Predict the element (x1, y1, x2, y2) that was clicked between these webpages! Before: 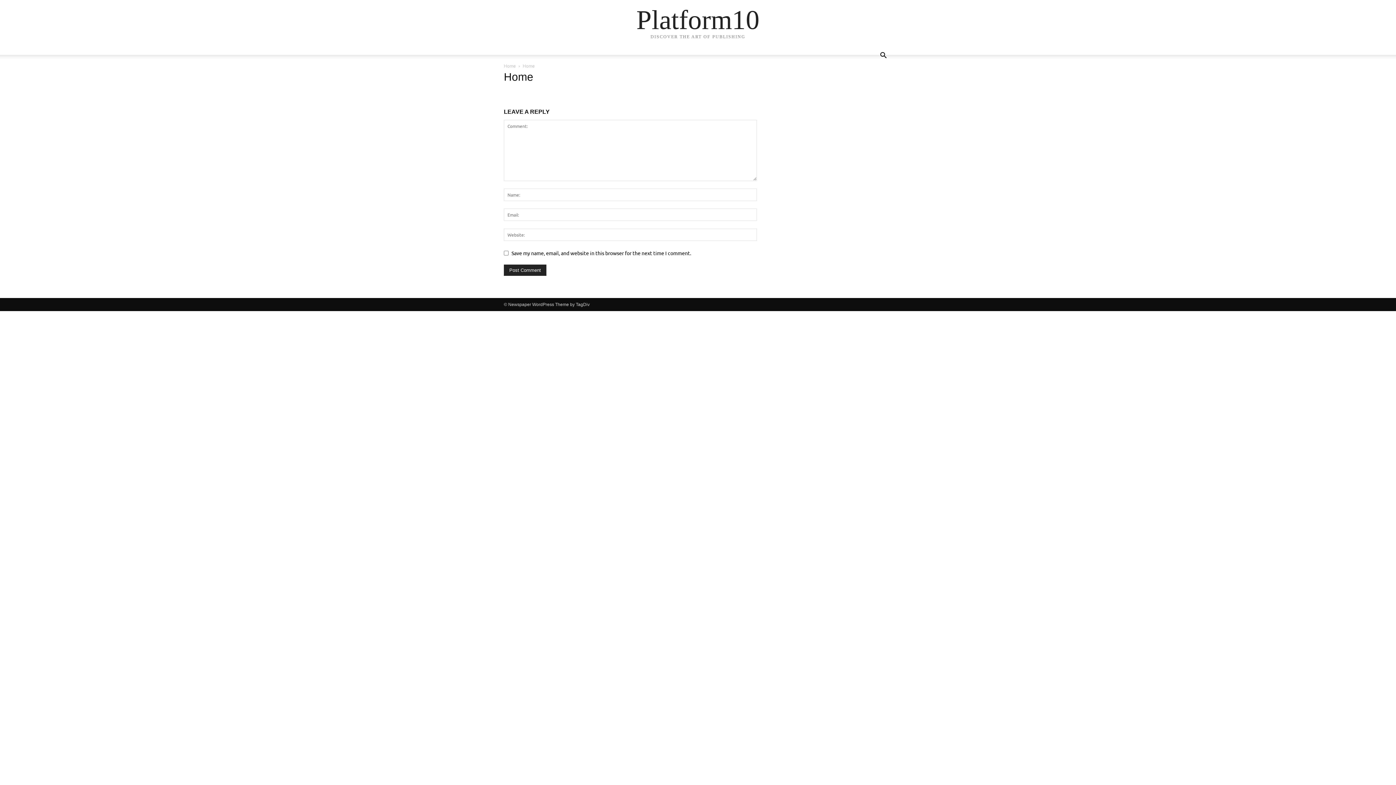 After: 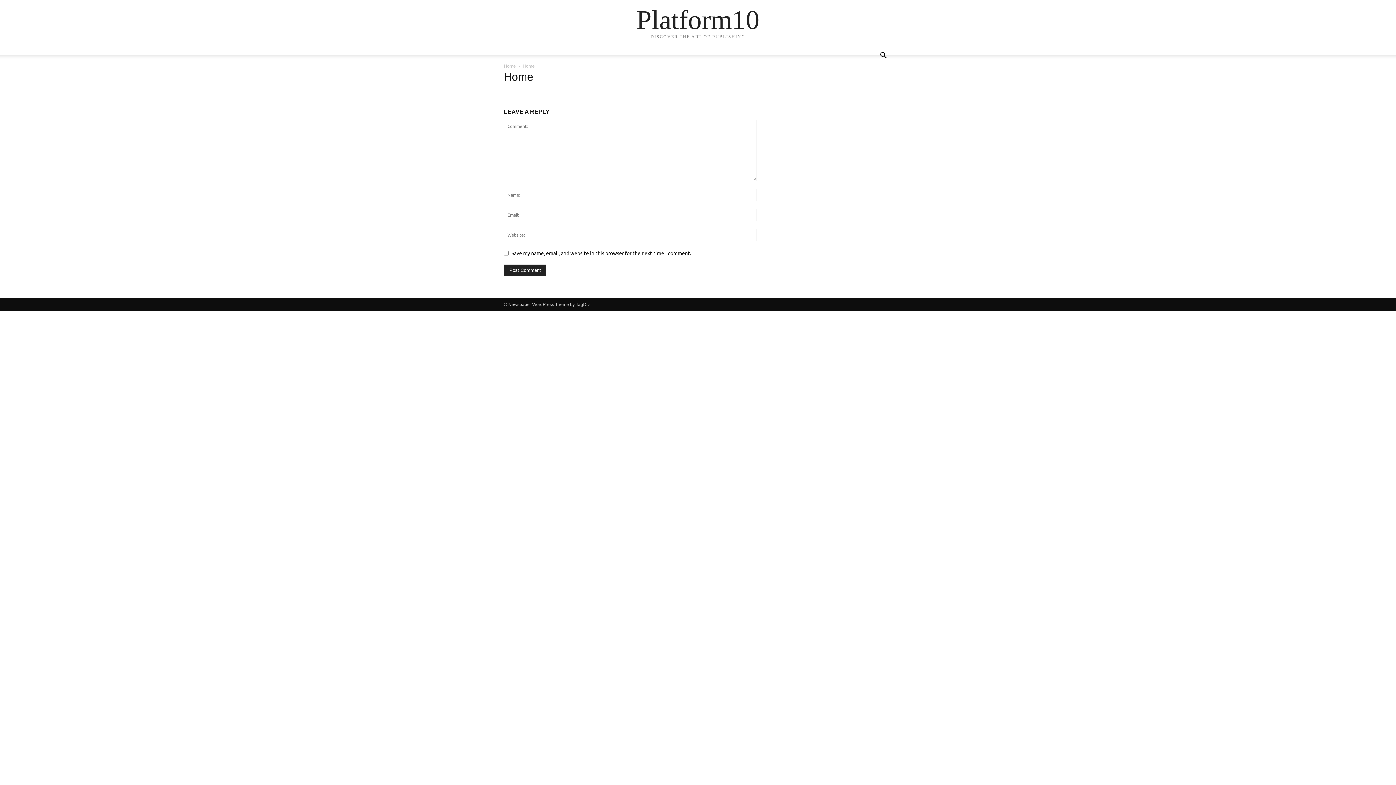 Action: label: Home bbox: (504, 63, 516, 68)